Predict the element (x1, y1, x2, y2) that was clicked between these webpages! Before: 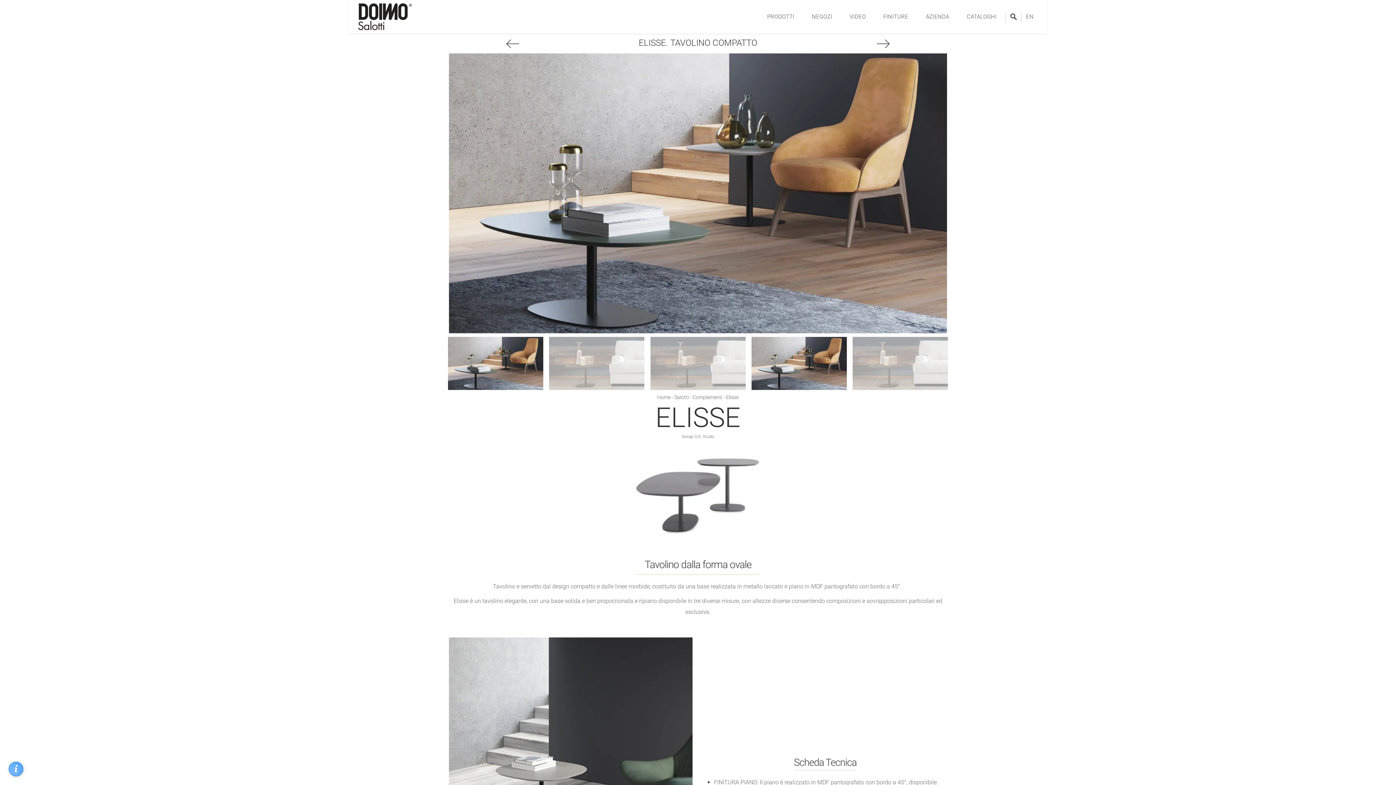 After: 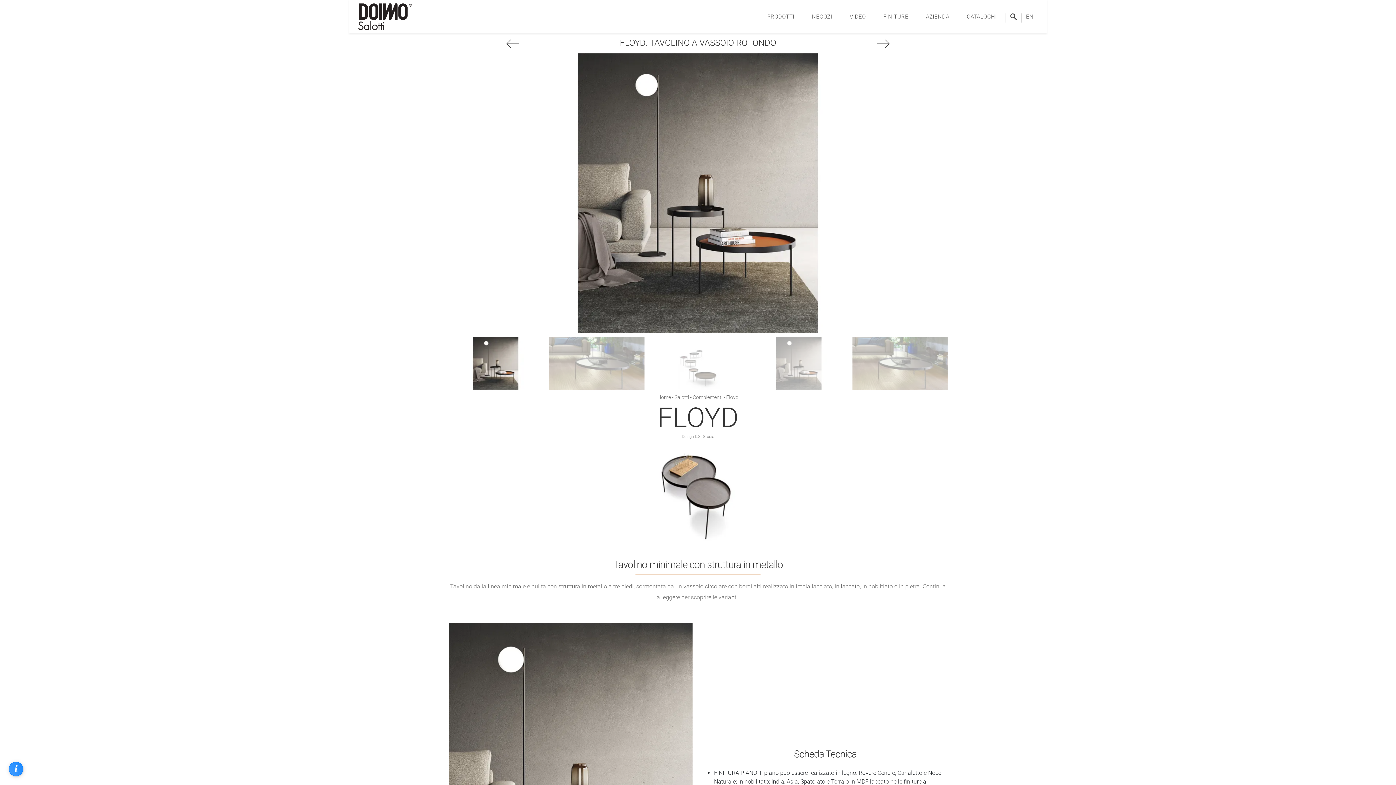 Action: bbox: (877, 37, 1042, 50)